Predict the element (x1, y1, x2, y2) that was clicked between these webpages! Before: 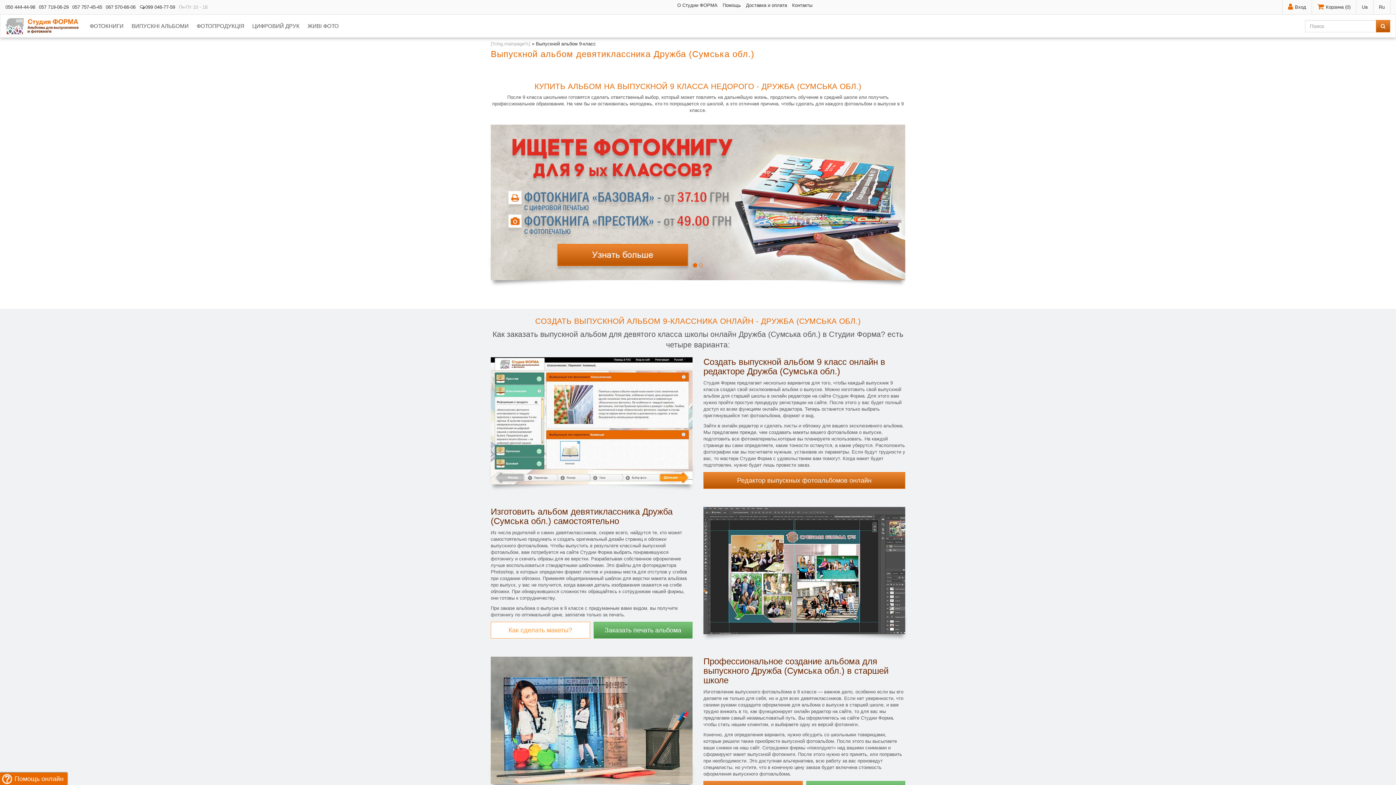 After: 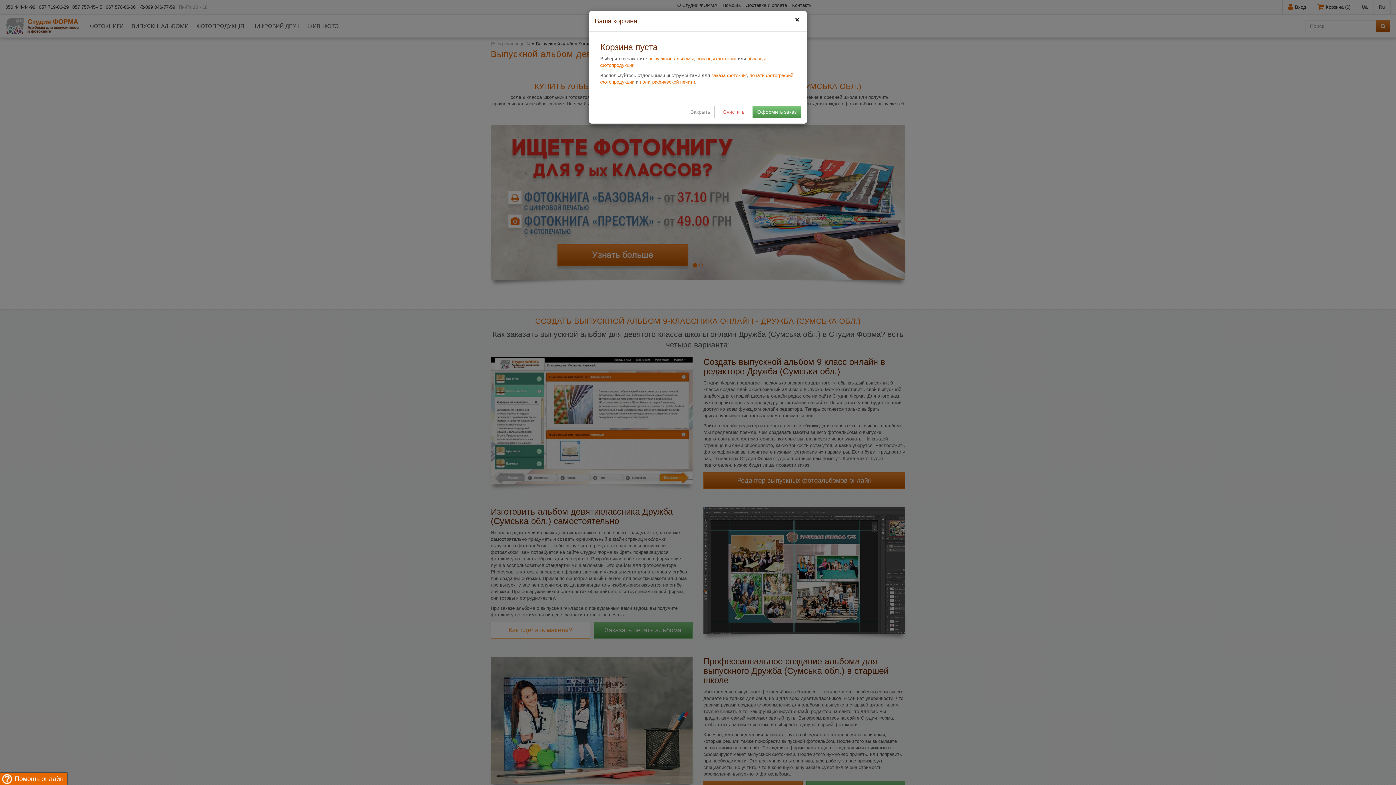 Action: bbox: (1317, 1, 1350, 12) label: Корзина (0)